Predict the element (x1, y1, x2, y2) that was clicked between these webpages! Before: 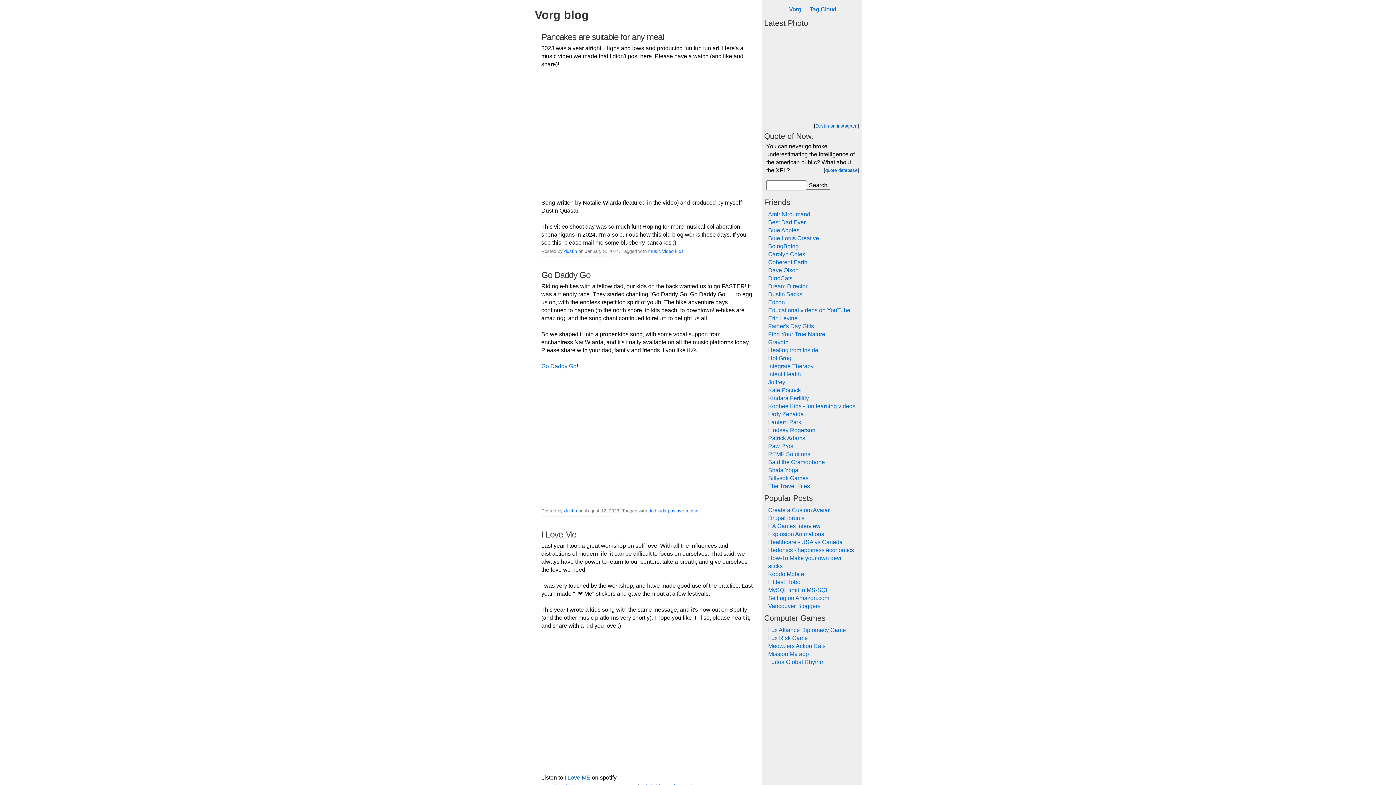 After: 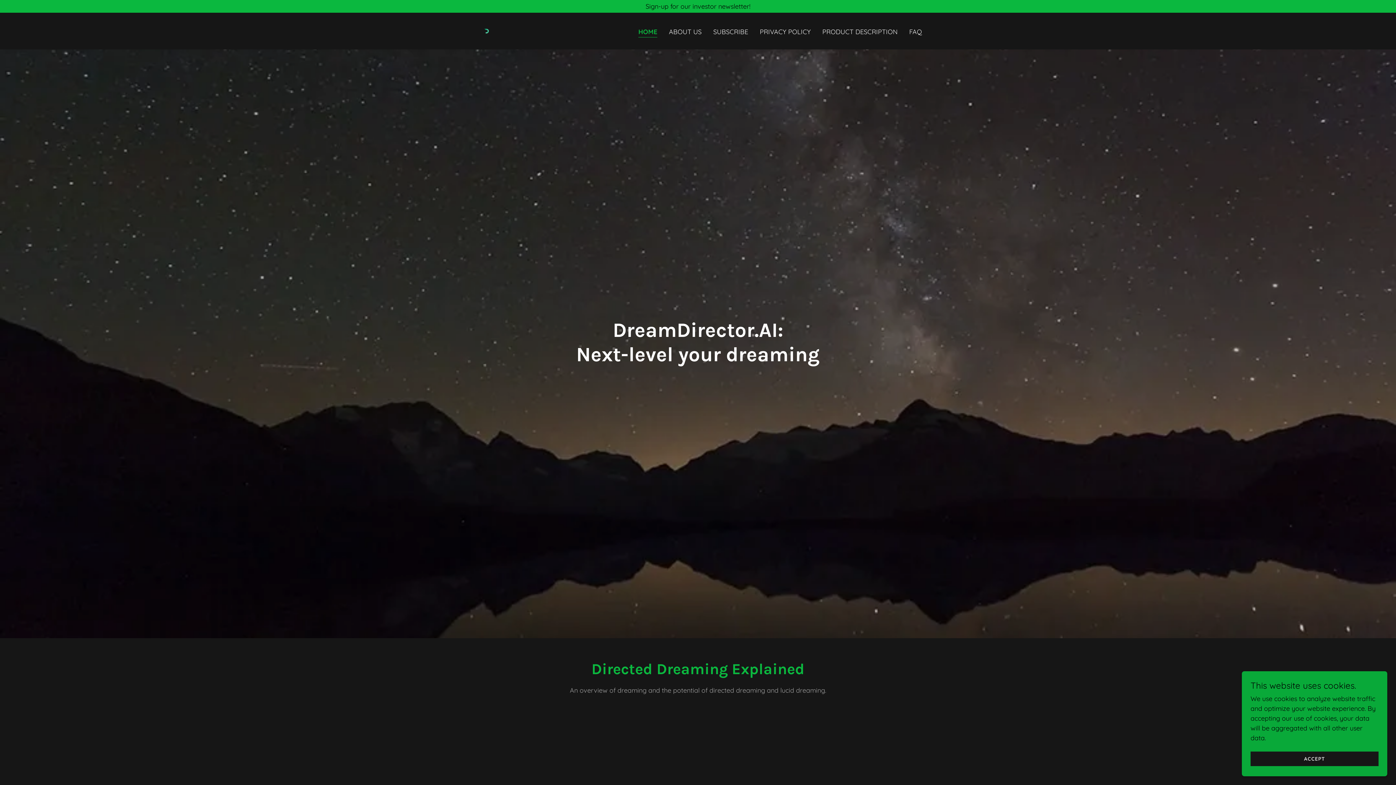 Action: label: Dream Director bbox: (768, 283, 807, 289)